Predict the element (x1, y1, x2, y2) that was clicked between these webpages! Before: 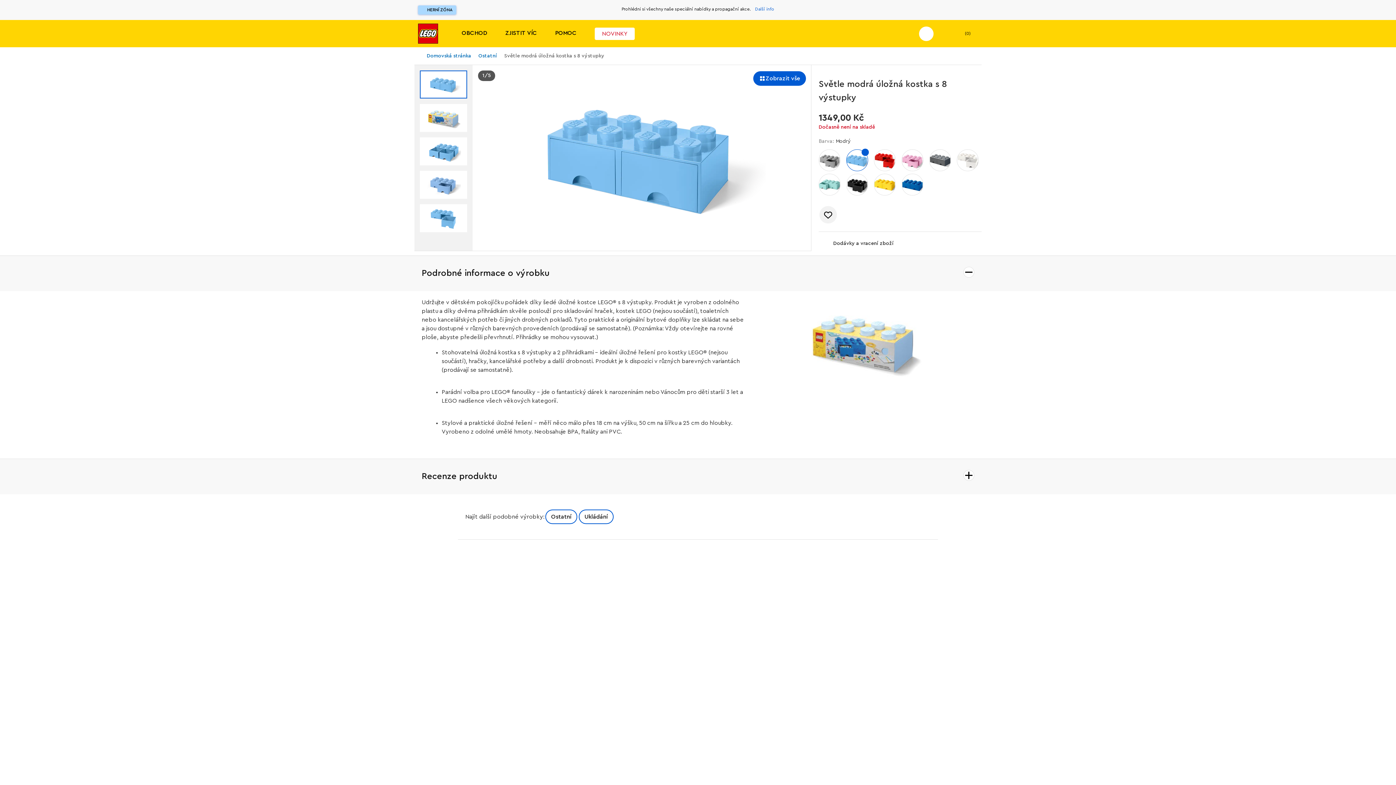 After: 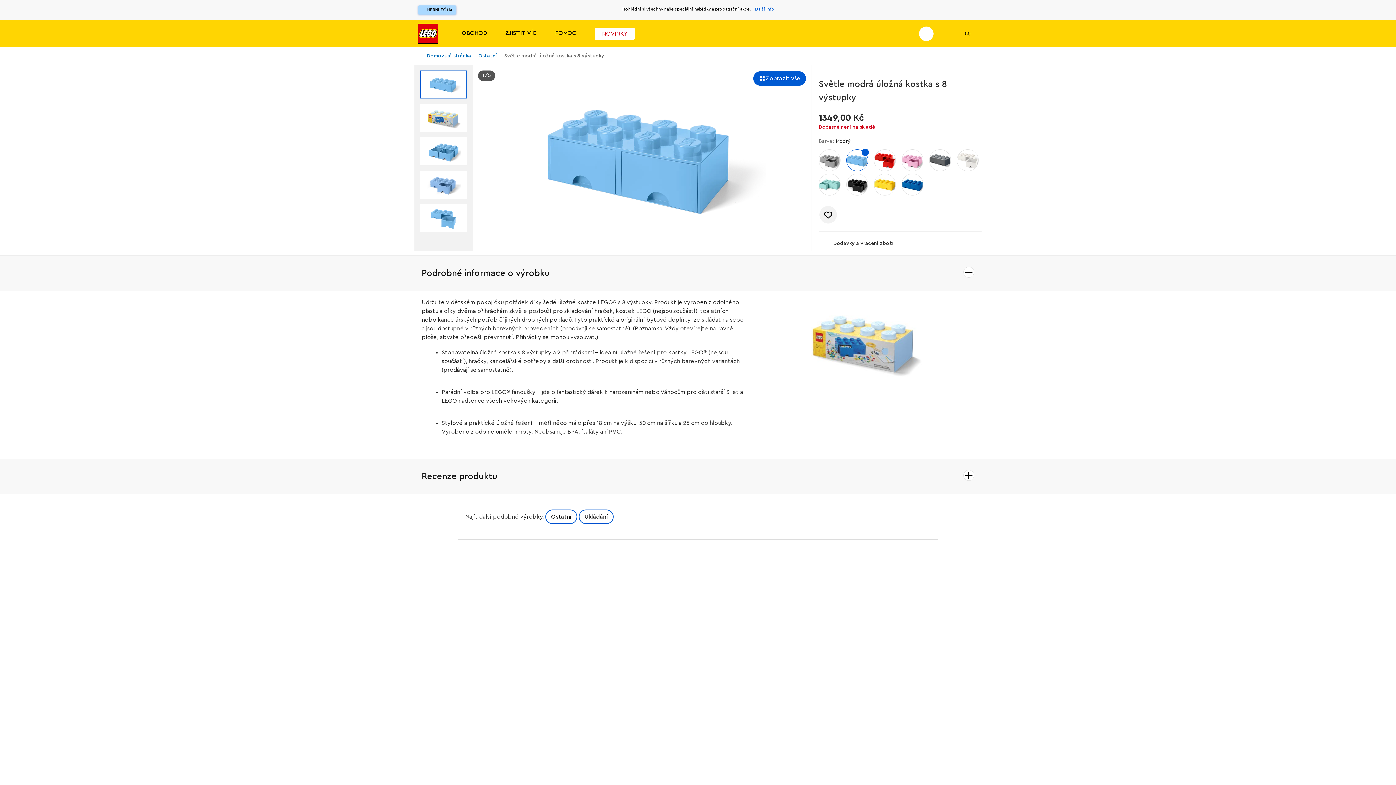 Action: label: Recenze produktu bbox: (0, 458, 1396, 494)